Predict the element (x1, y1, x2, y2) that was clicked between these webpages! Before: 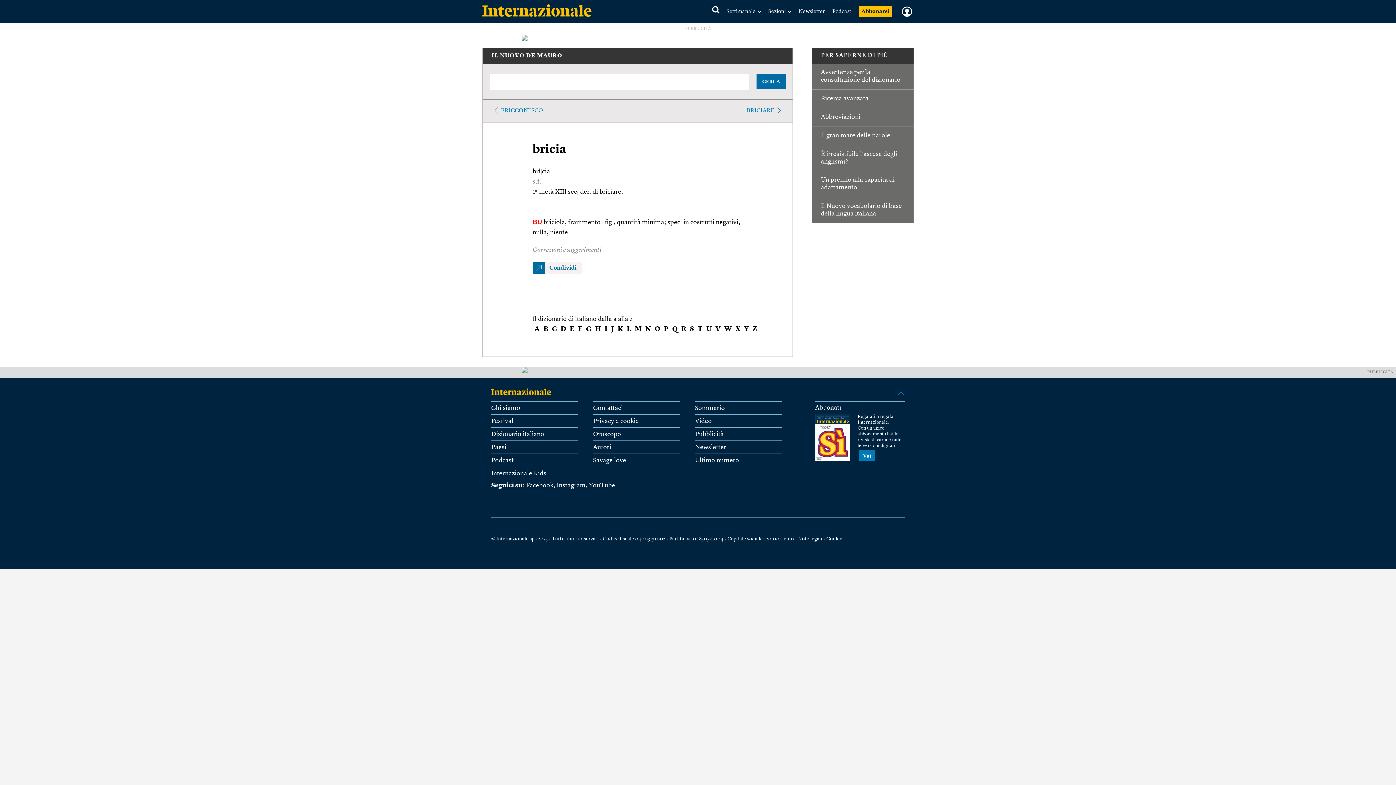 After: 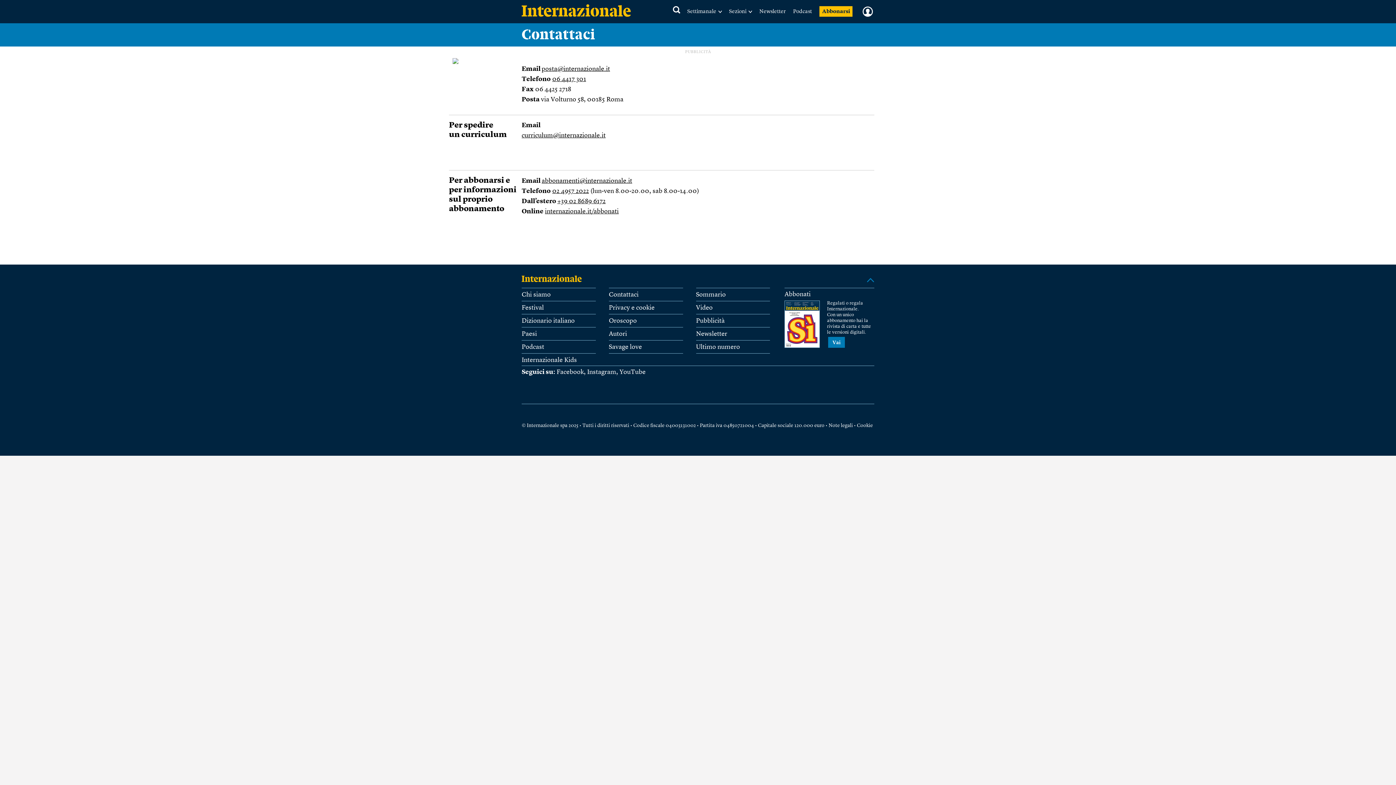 Action: bbox: (593, 405, 623, 411) label: Contattaci